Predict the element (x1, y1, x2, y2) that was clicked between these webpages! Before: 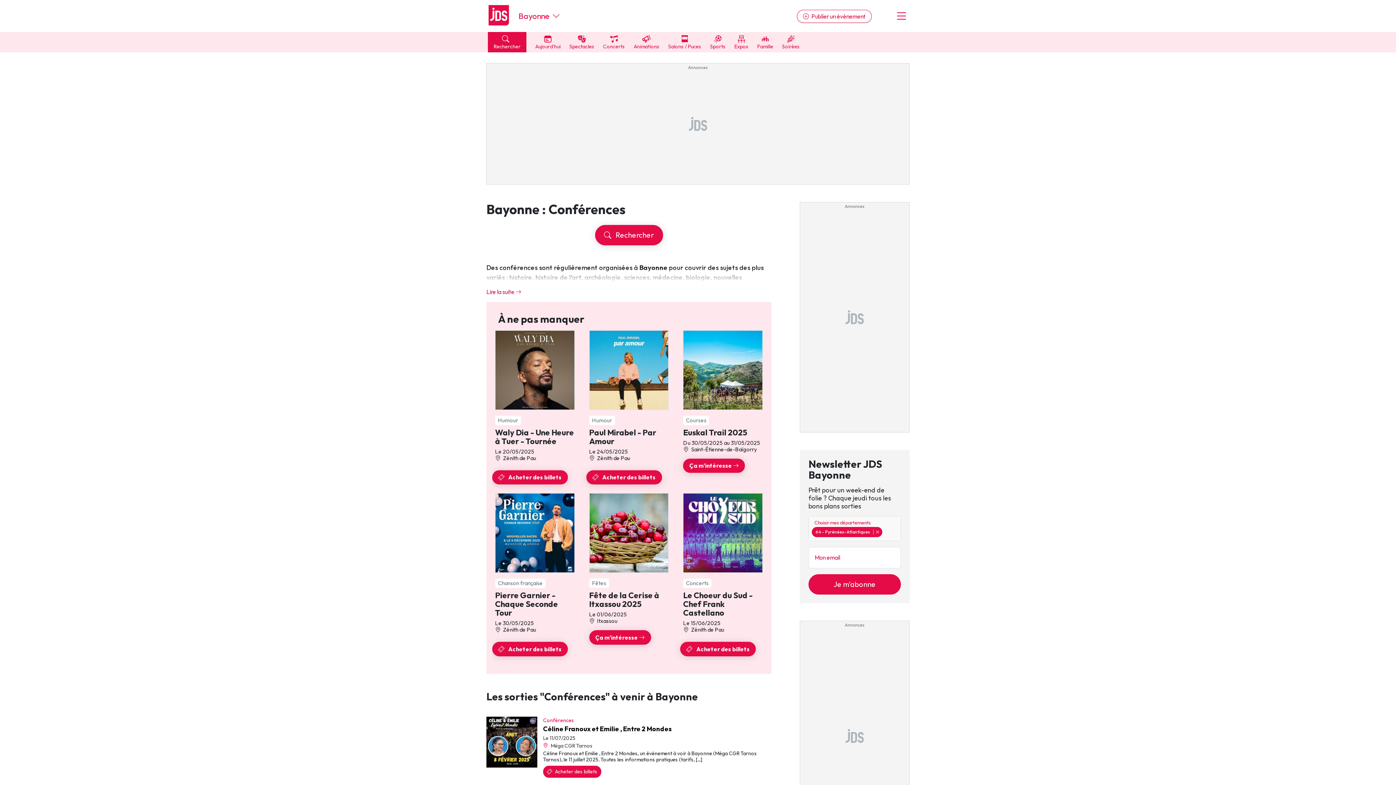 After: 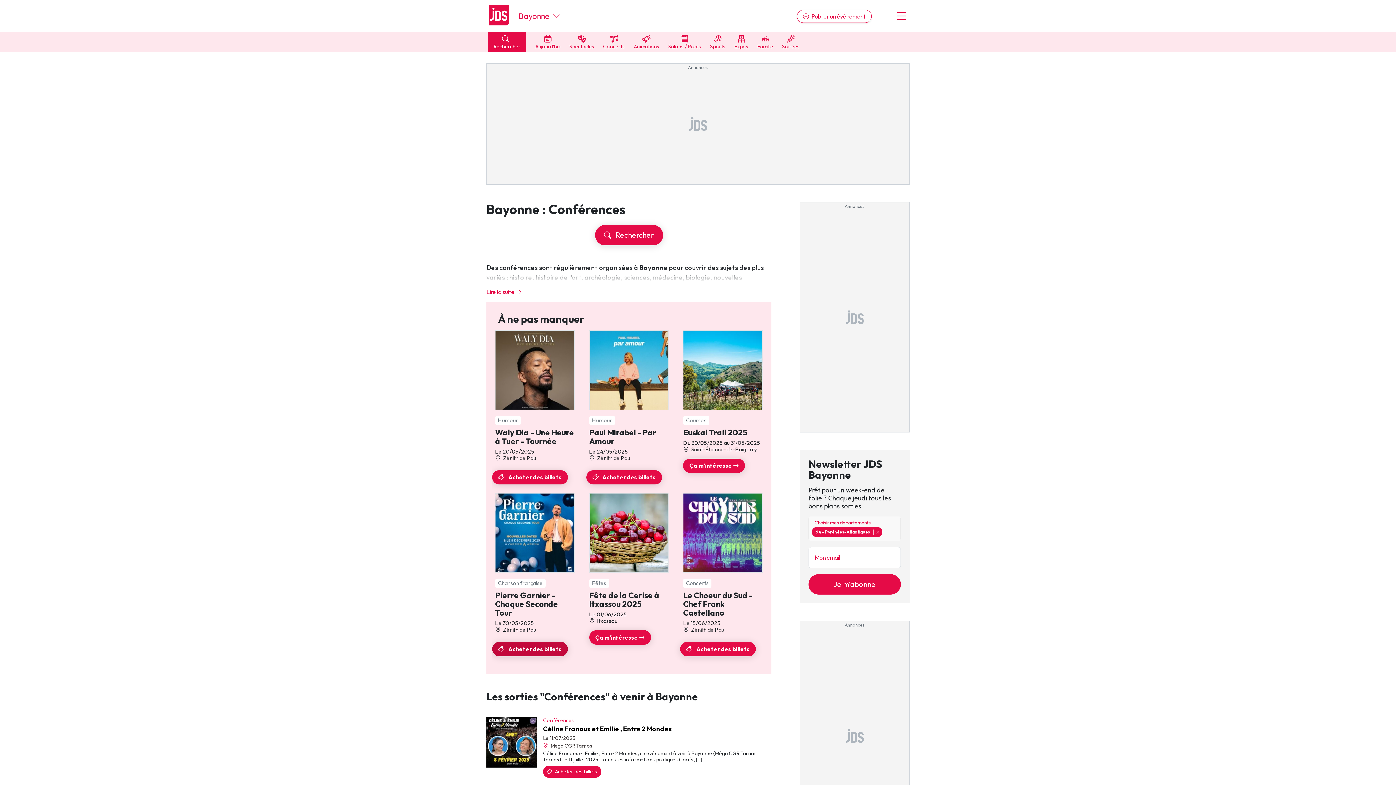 Action: bbox: (492, 642, 568, 656) label:  Acheter des billets